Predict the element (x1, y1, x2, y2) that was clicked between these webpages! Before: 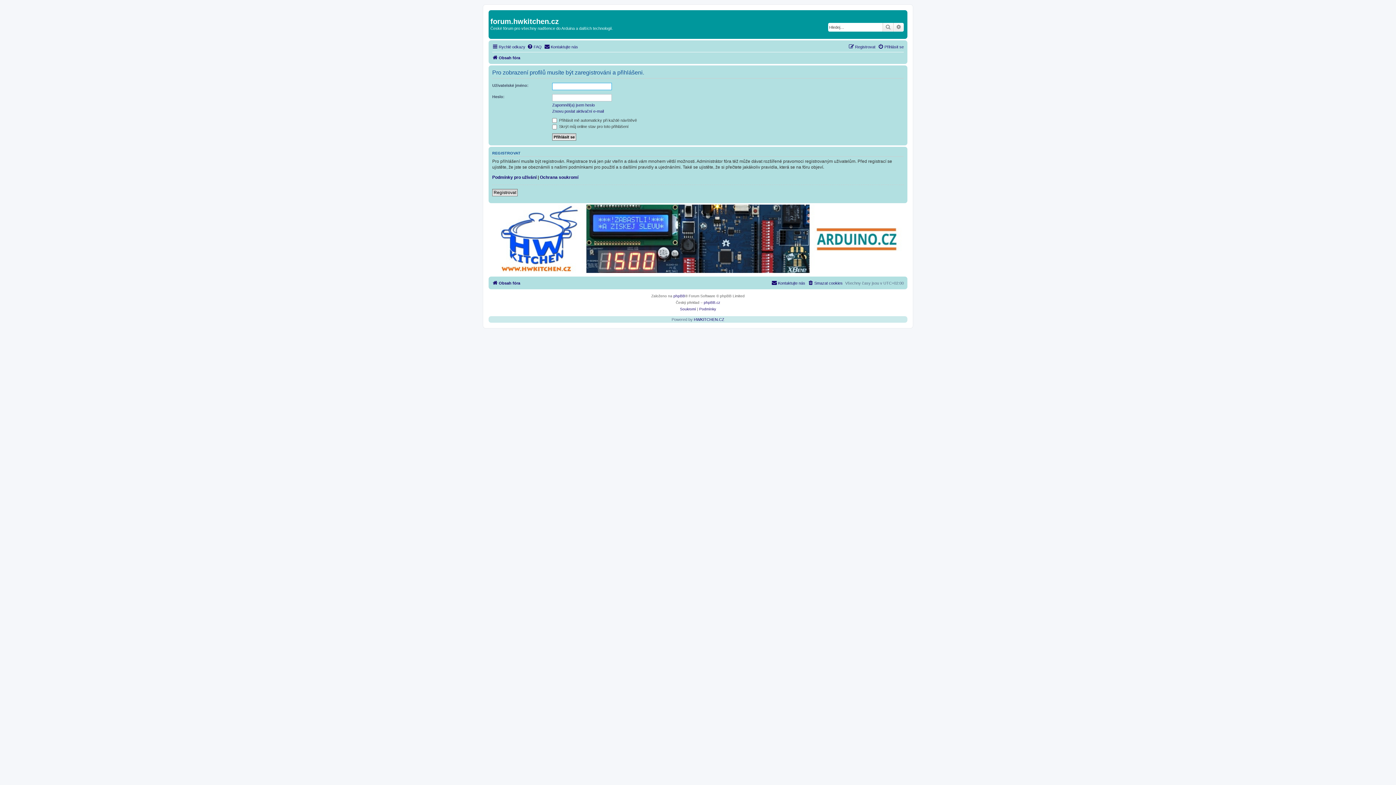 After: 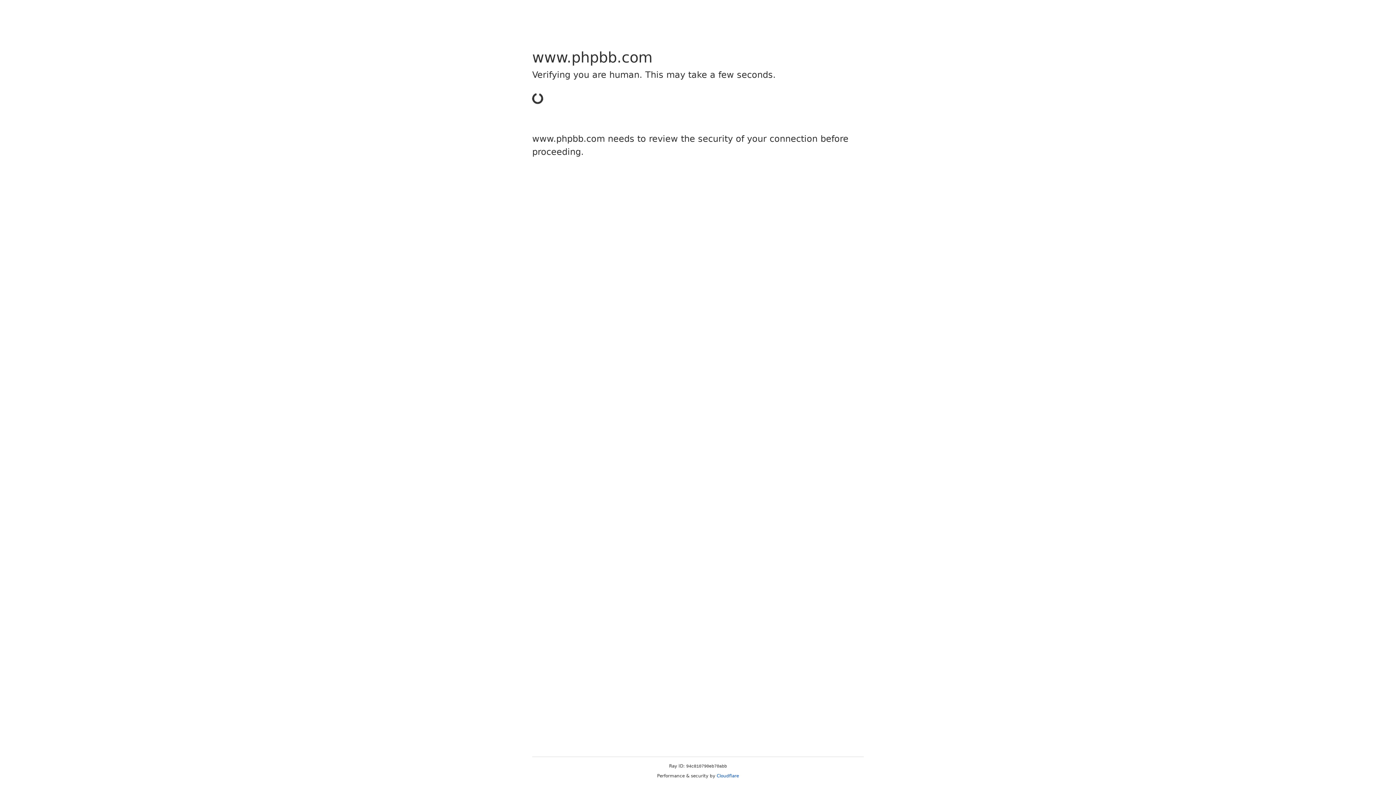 Action: bbox: (673, 293, 685, 299) label: phpBB